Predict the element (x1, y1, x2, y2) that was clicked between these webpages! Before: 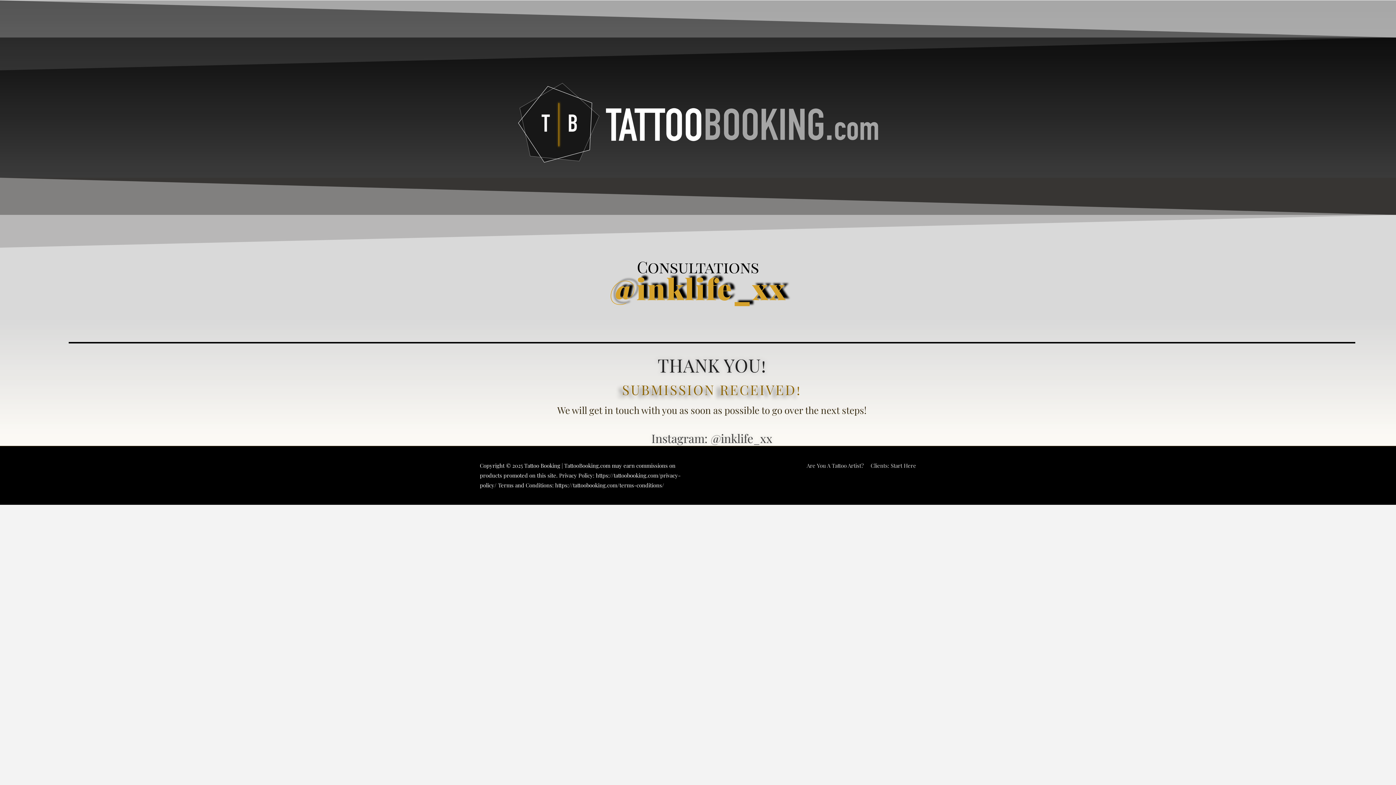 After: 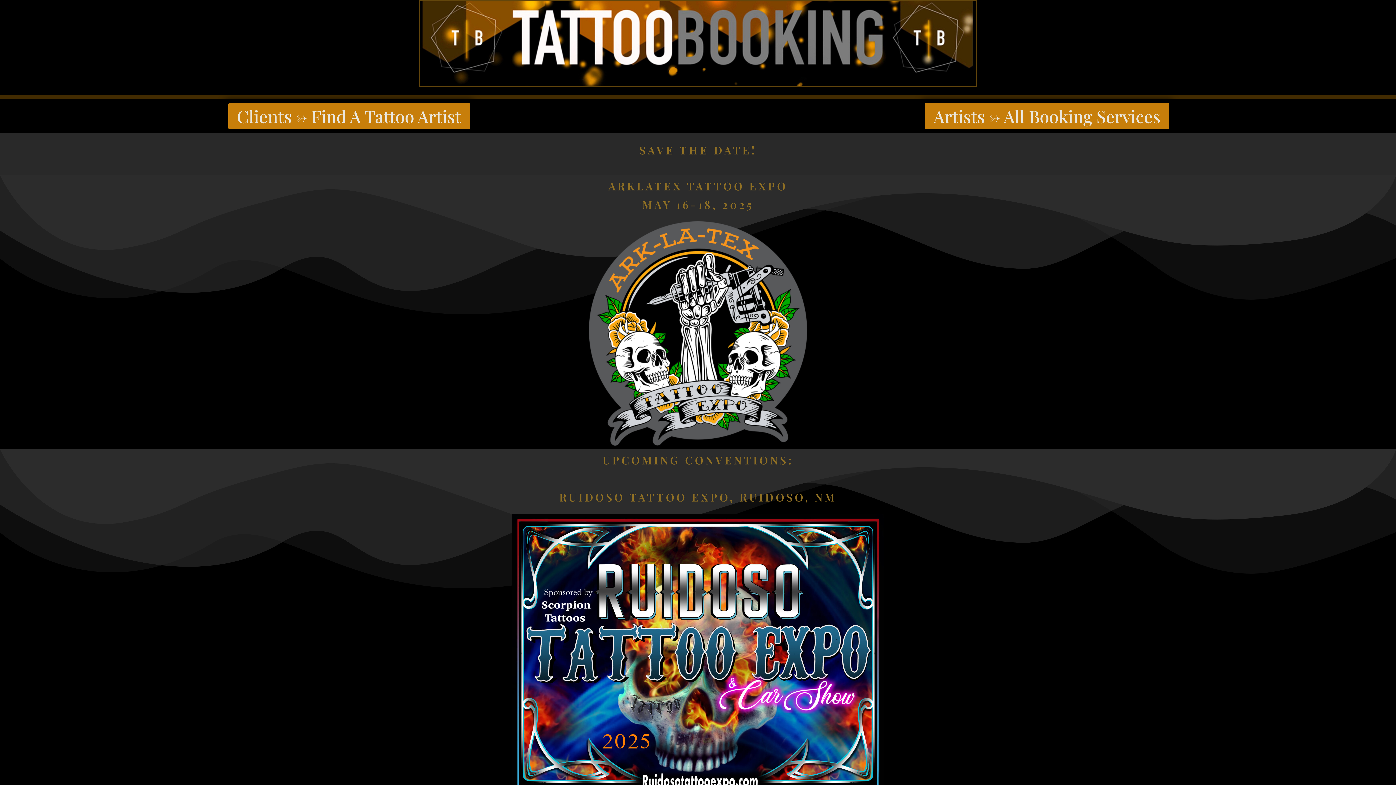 Action: label: Clients: Start Here bbox: (865, 462, 916, 469)